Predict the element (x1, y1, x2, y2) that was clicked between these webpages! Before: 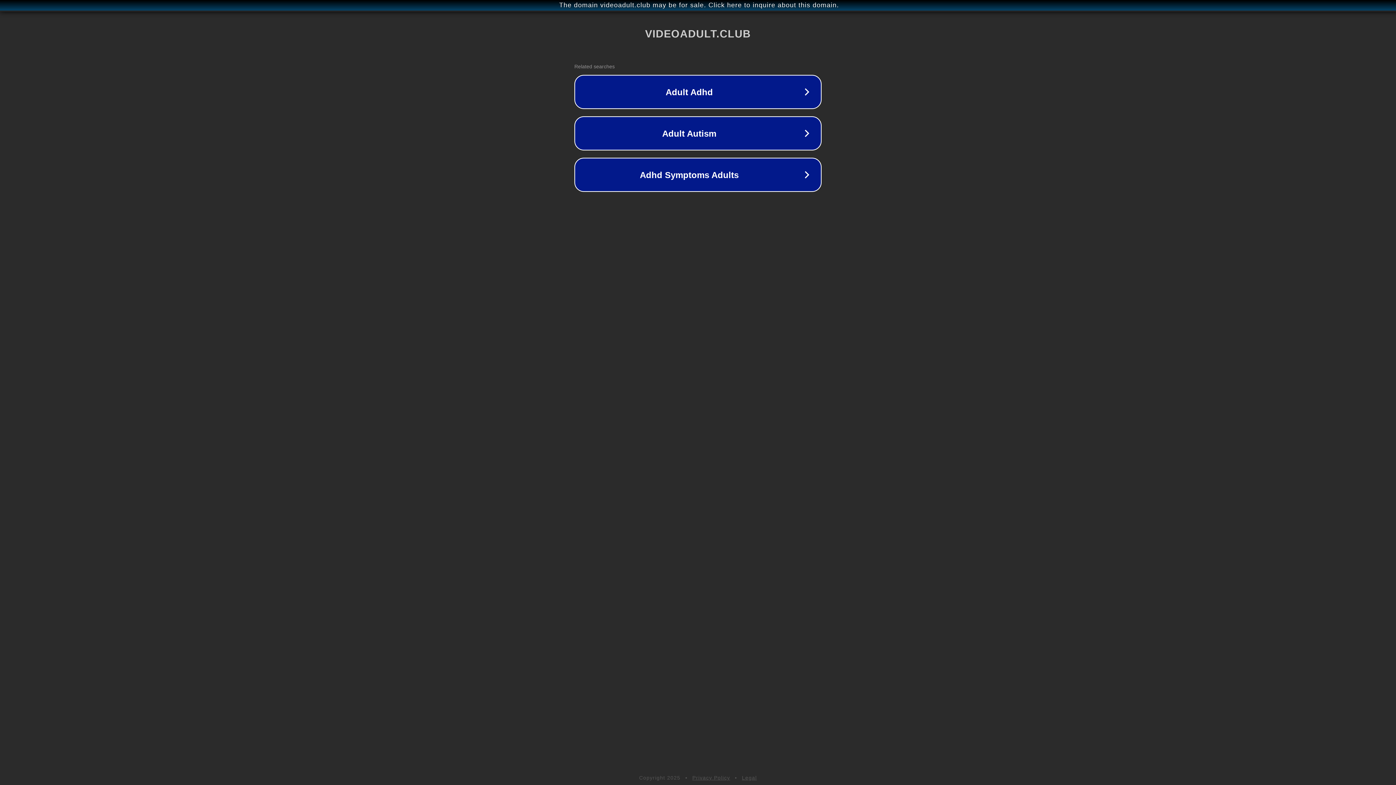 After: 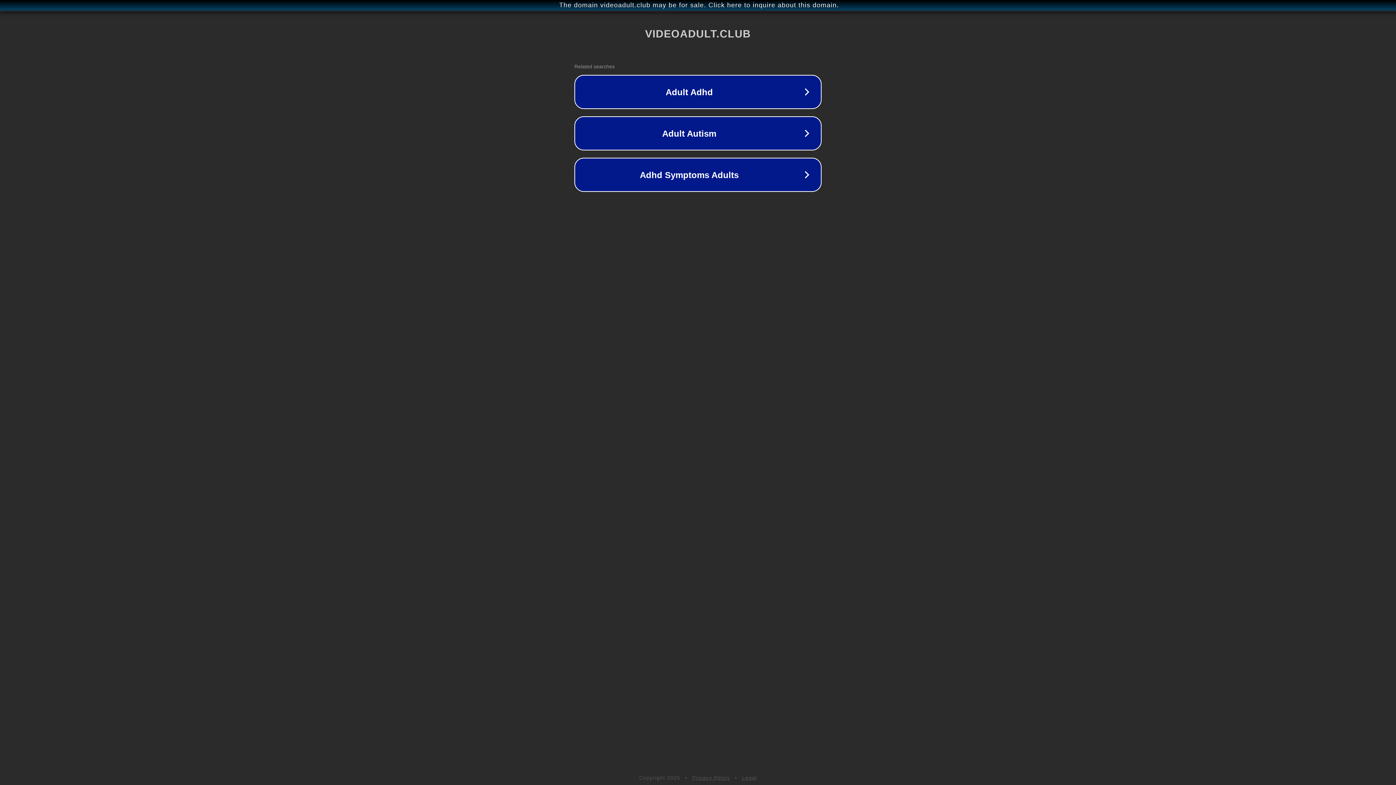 Action: bbox: (692, 775, 730, 781) label: Privacy Policy